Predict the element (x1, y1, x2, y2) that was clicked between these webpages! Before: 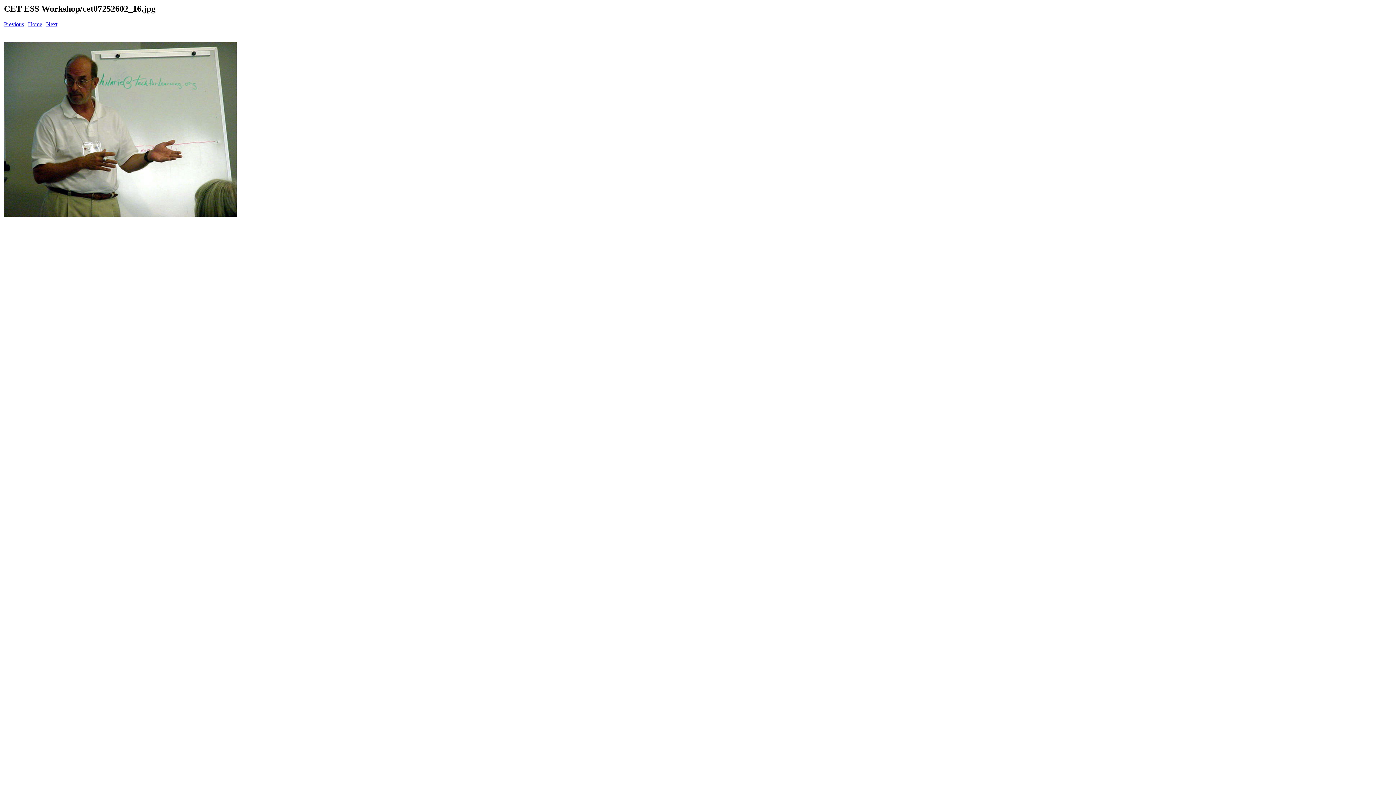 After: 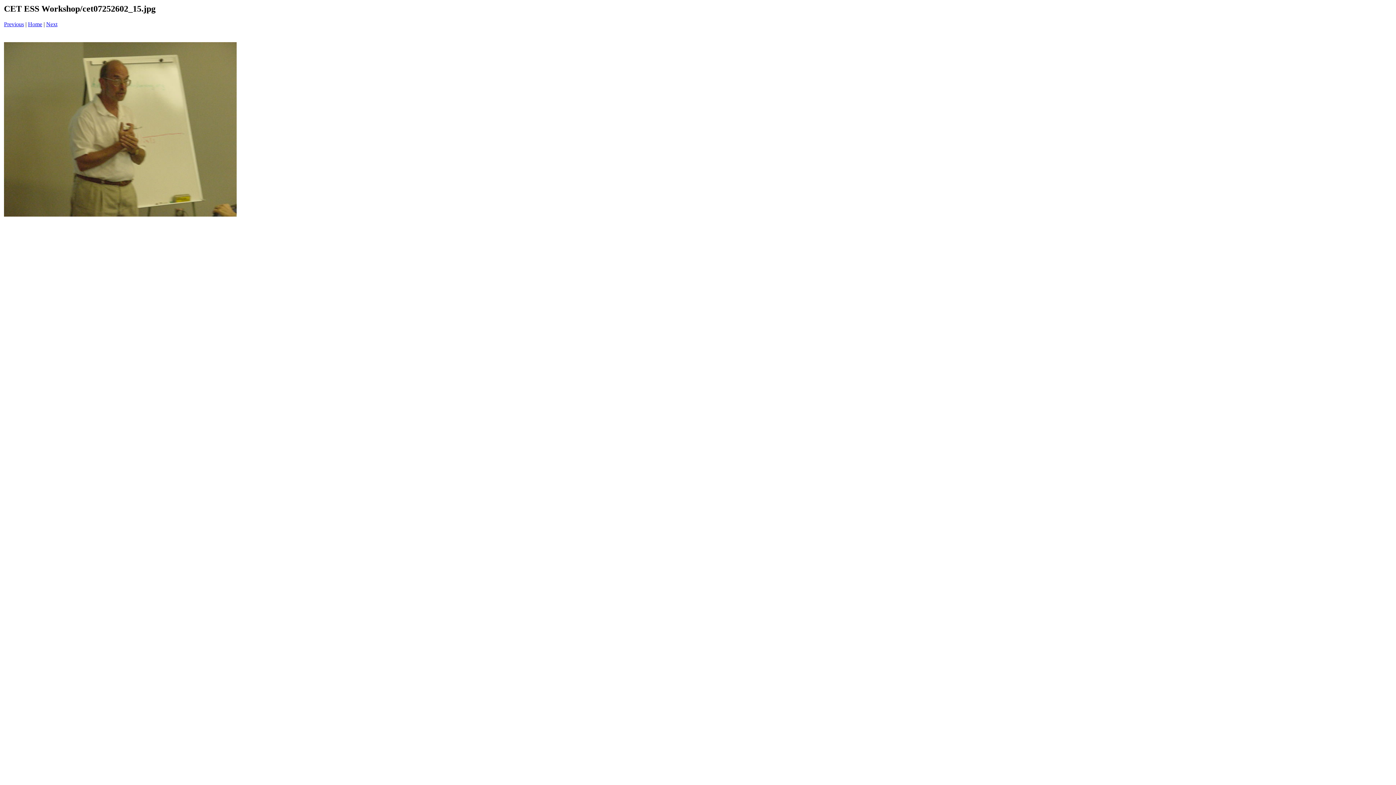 Action: bbox: (4, 21, 24, 27) label: Previous